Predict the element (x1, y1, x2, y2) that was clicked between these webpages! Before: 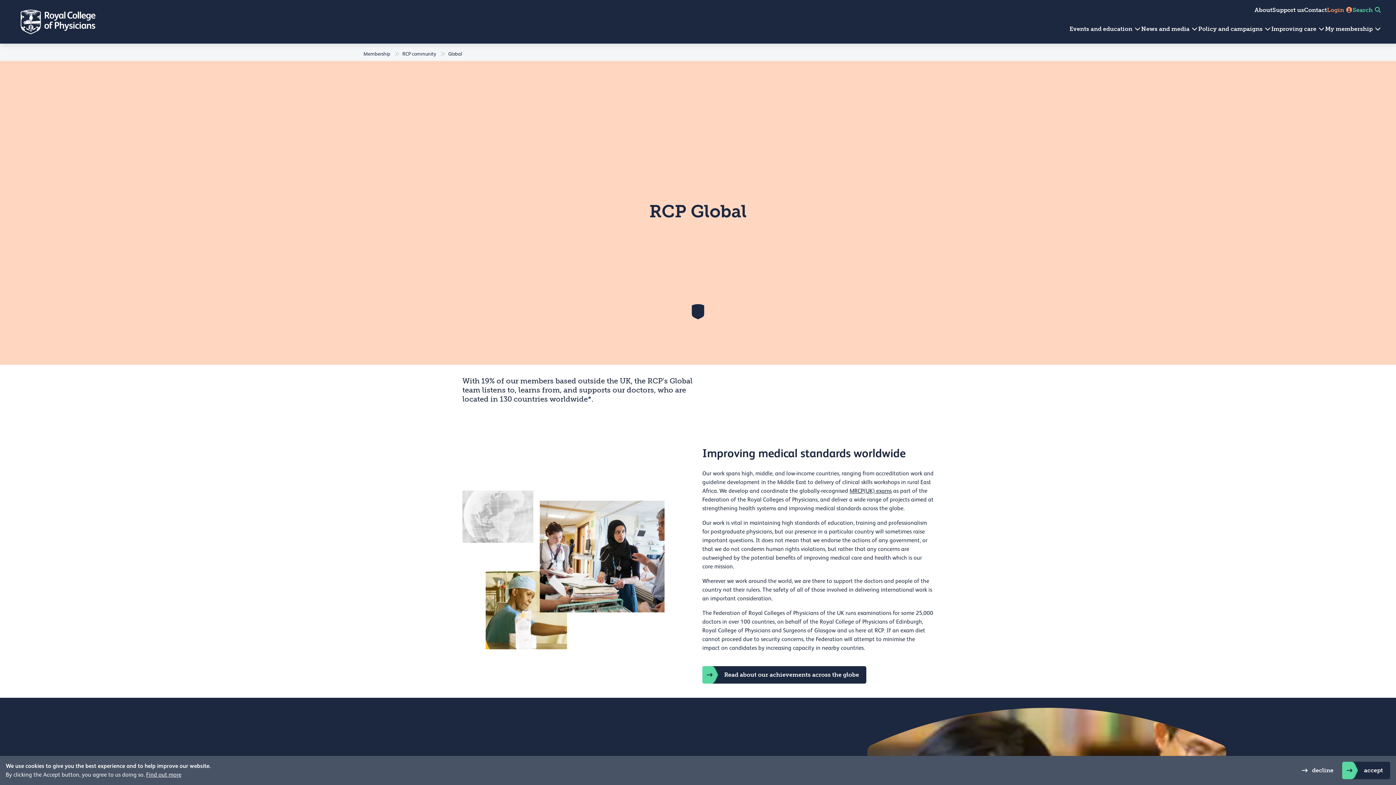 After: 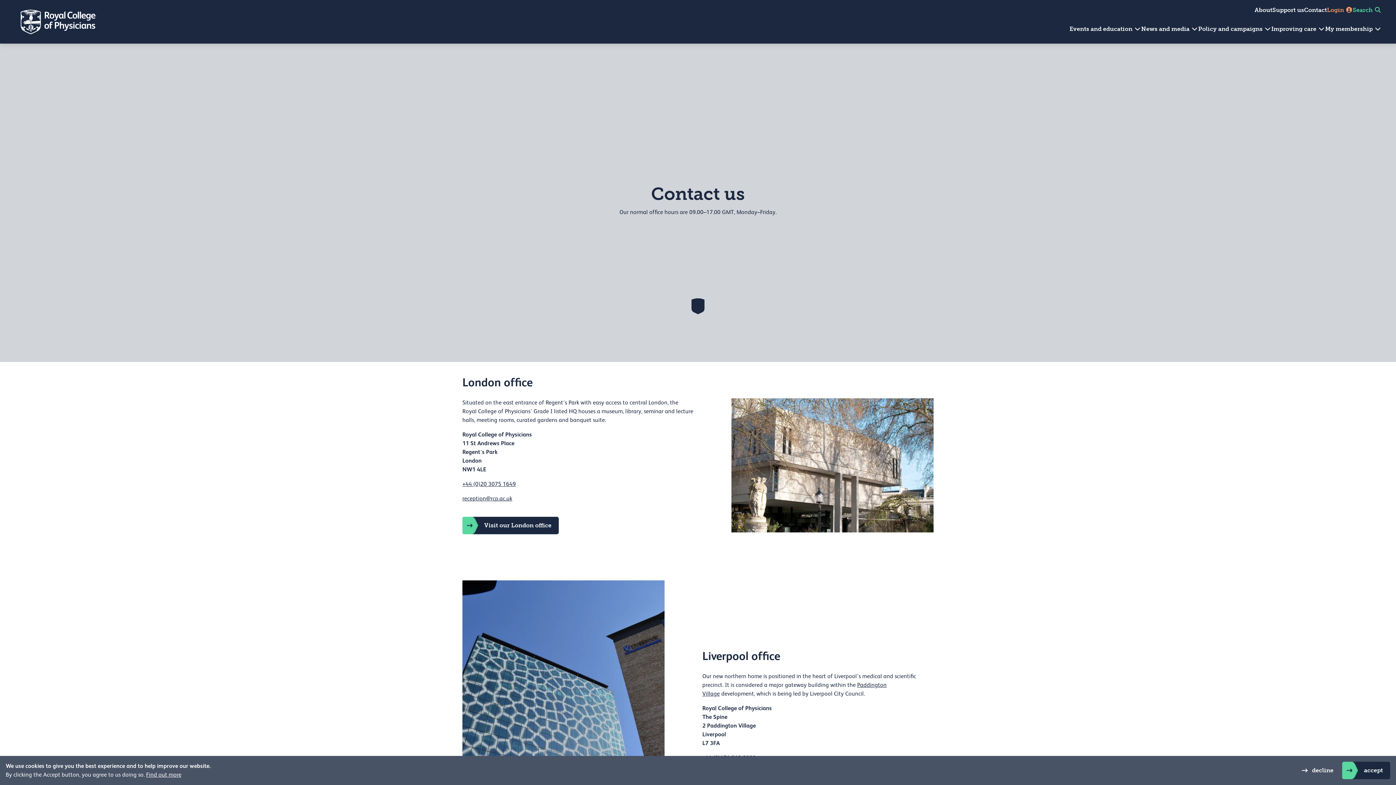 Action: label: Contact bbox: (1304, 6, 1327, 13)